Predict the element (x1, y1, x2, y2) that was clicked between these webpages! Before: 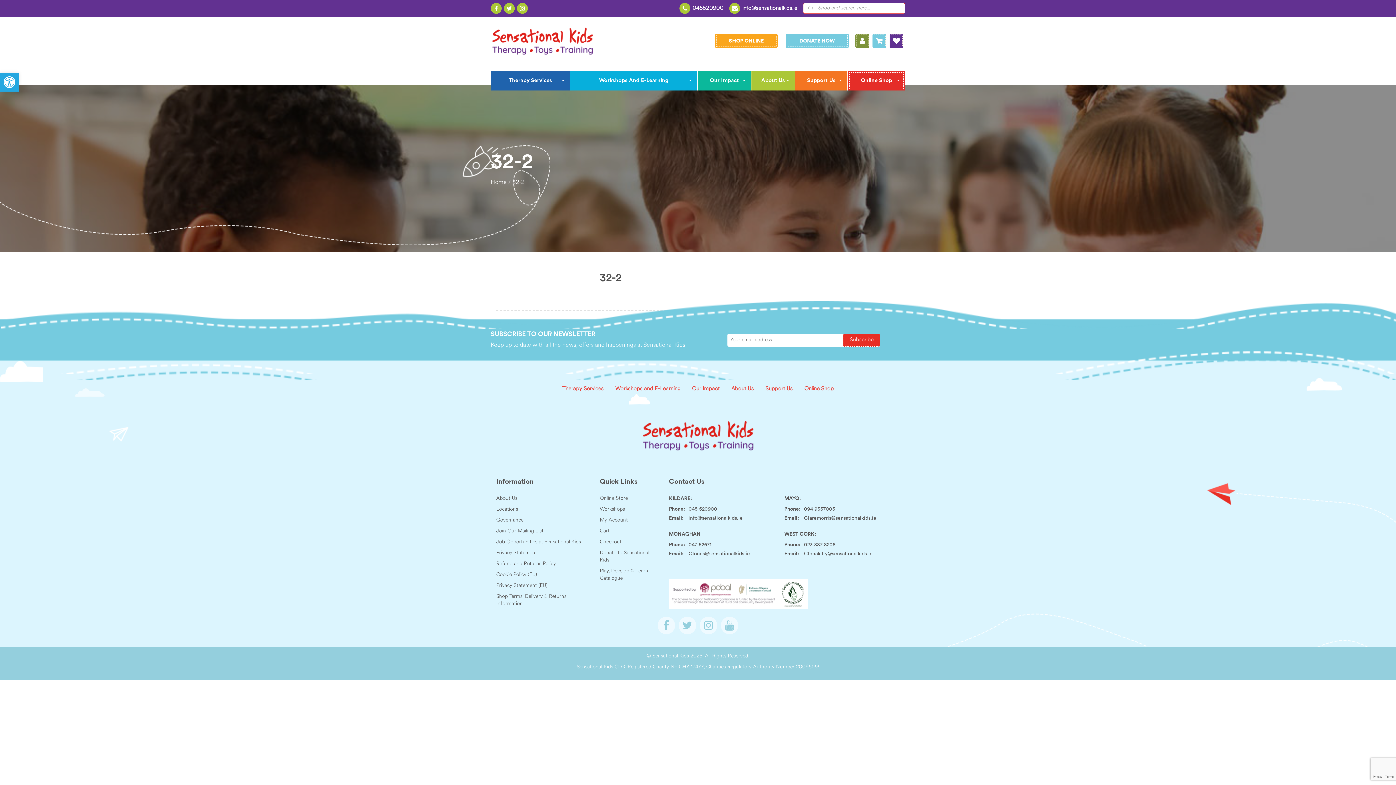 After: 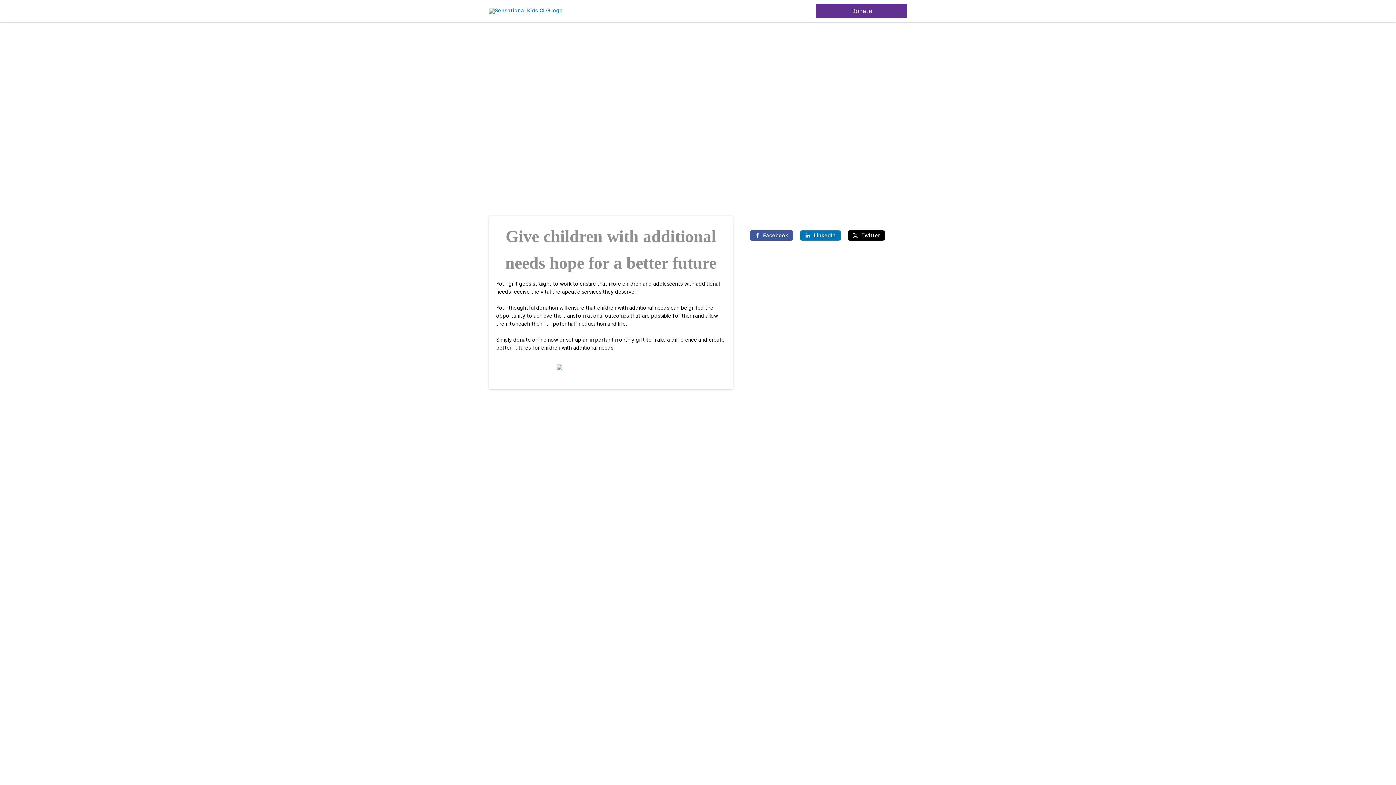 Action: bbox: (785, 33, 849, 48) label: DONATE NOW